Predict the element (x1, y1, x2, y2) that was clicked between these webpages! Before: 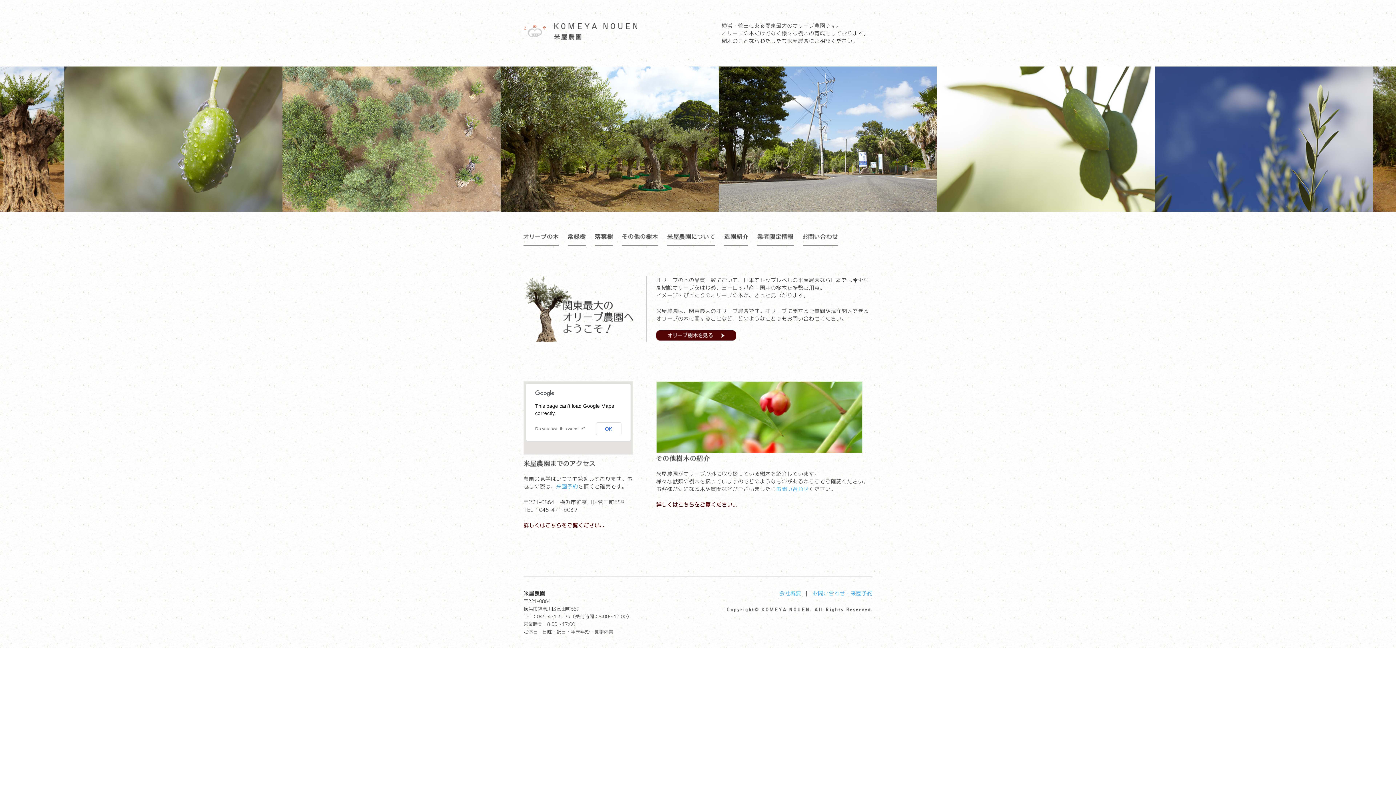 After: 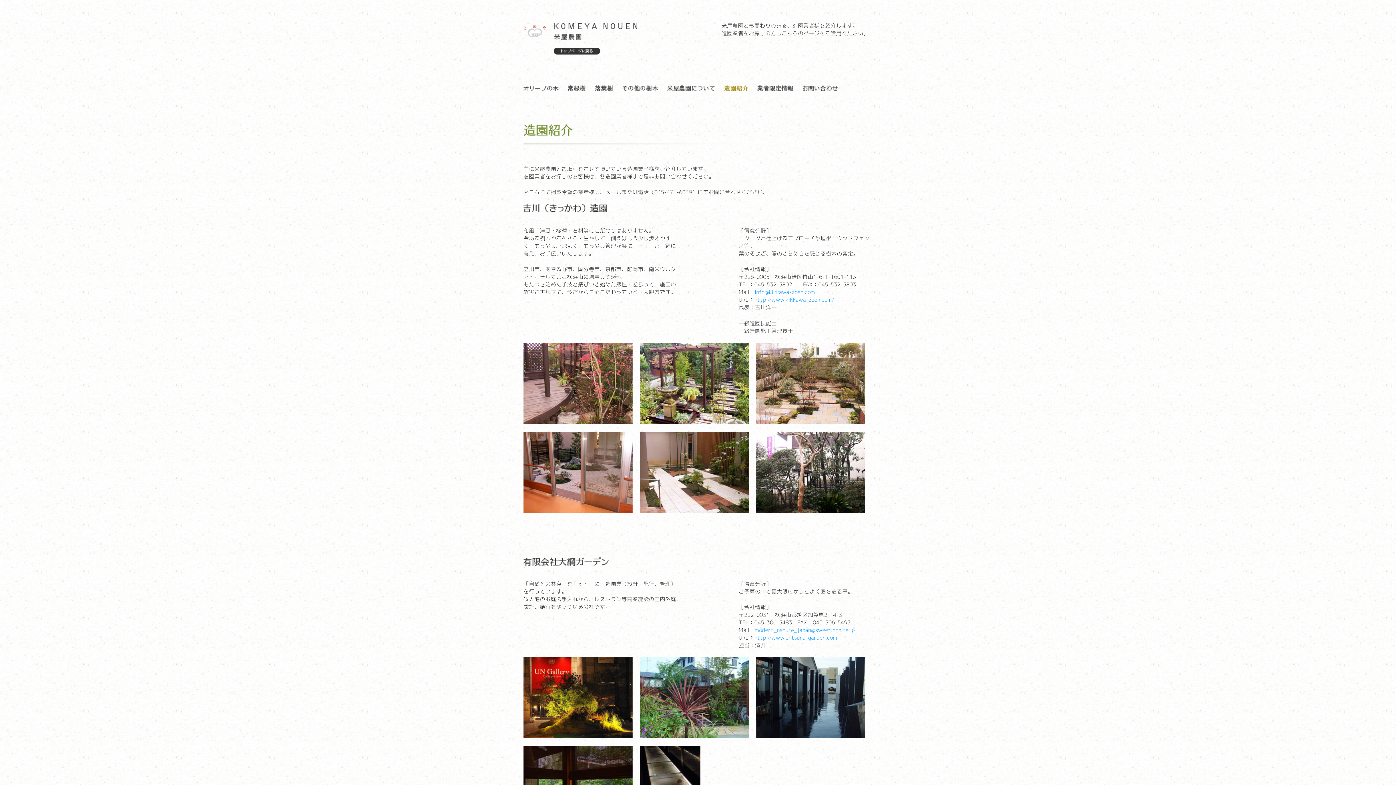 Action: bbox: (724, 234, 748, 245)